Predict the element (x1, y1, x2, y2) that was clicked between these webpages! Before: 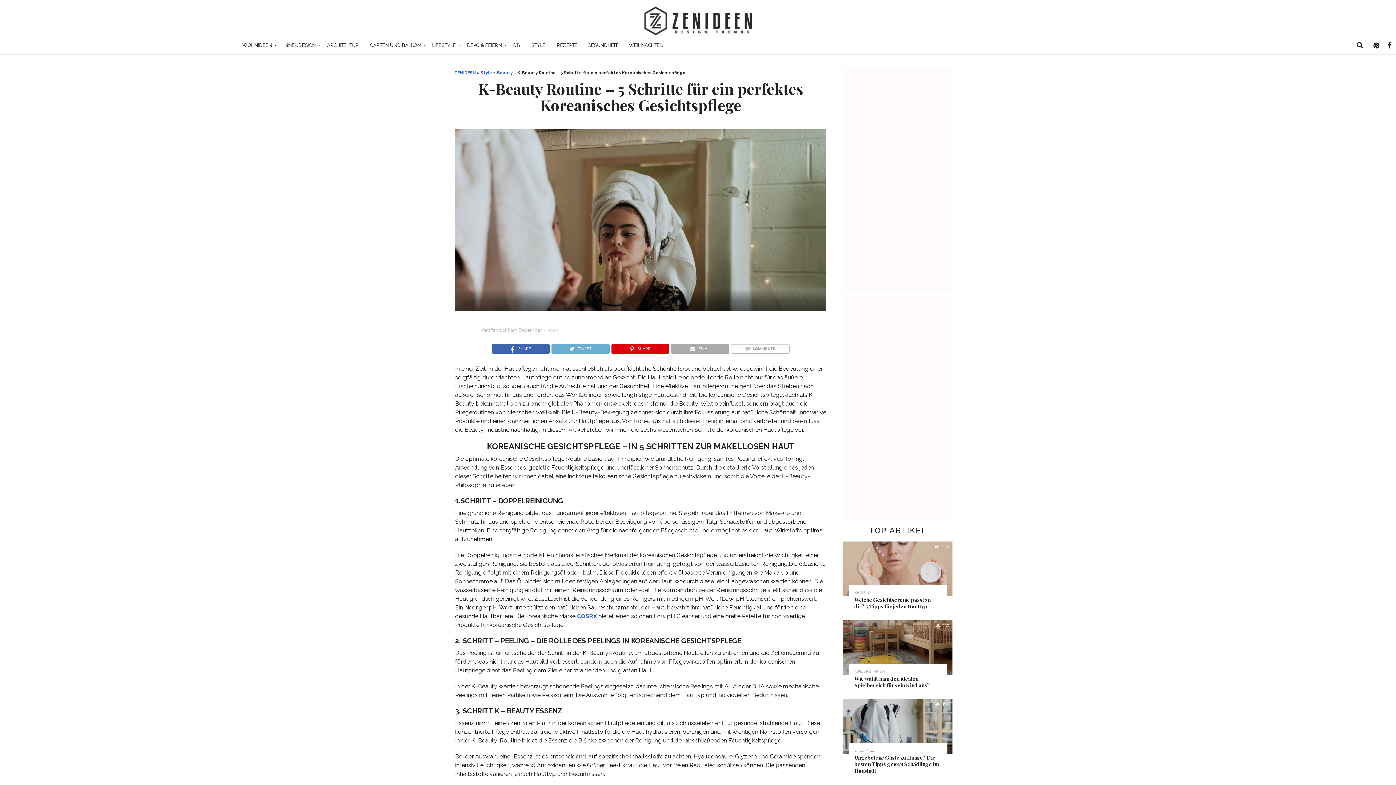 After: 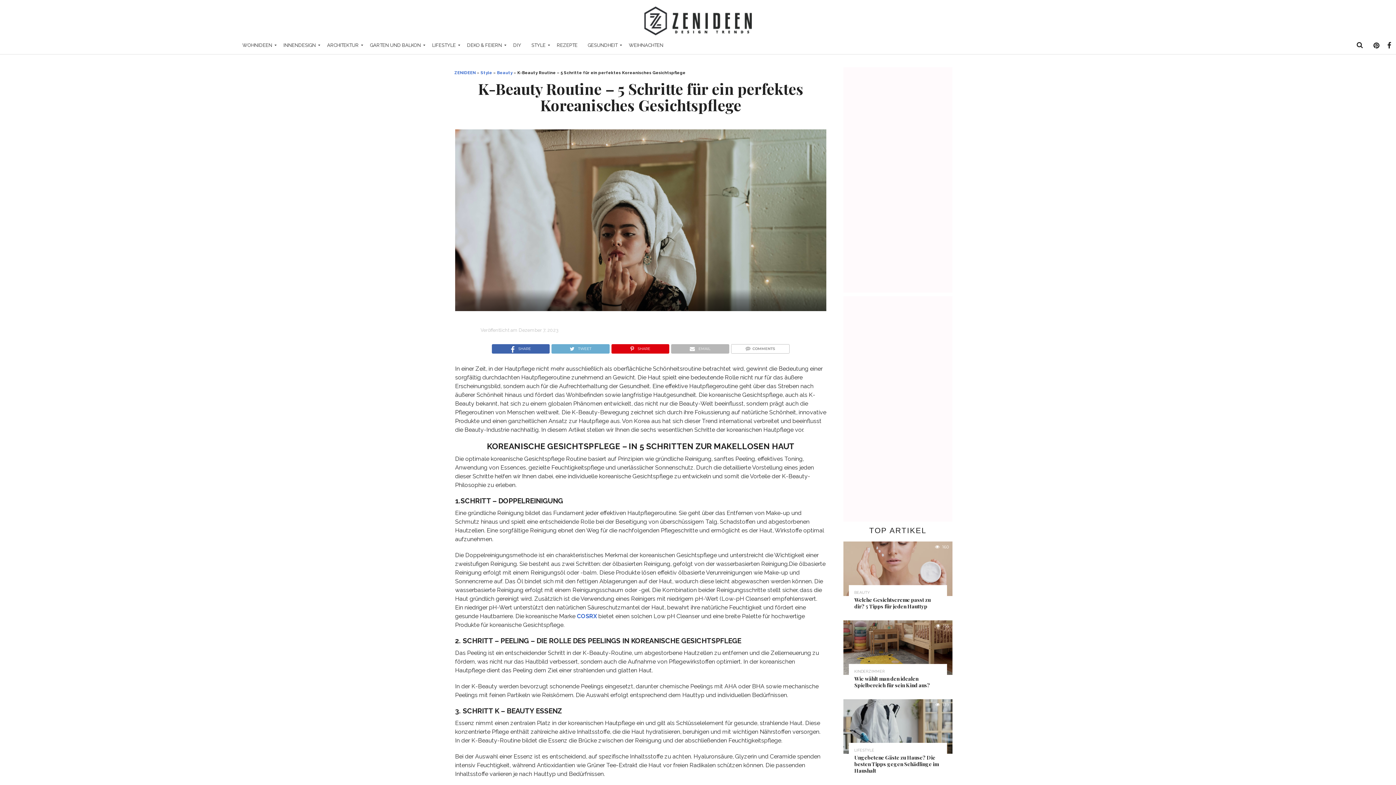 Action: bbox: (670, 343, 729, 350) label: EMAIL